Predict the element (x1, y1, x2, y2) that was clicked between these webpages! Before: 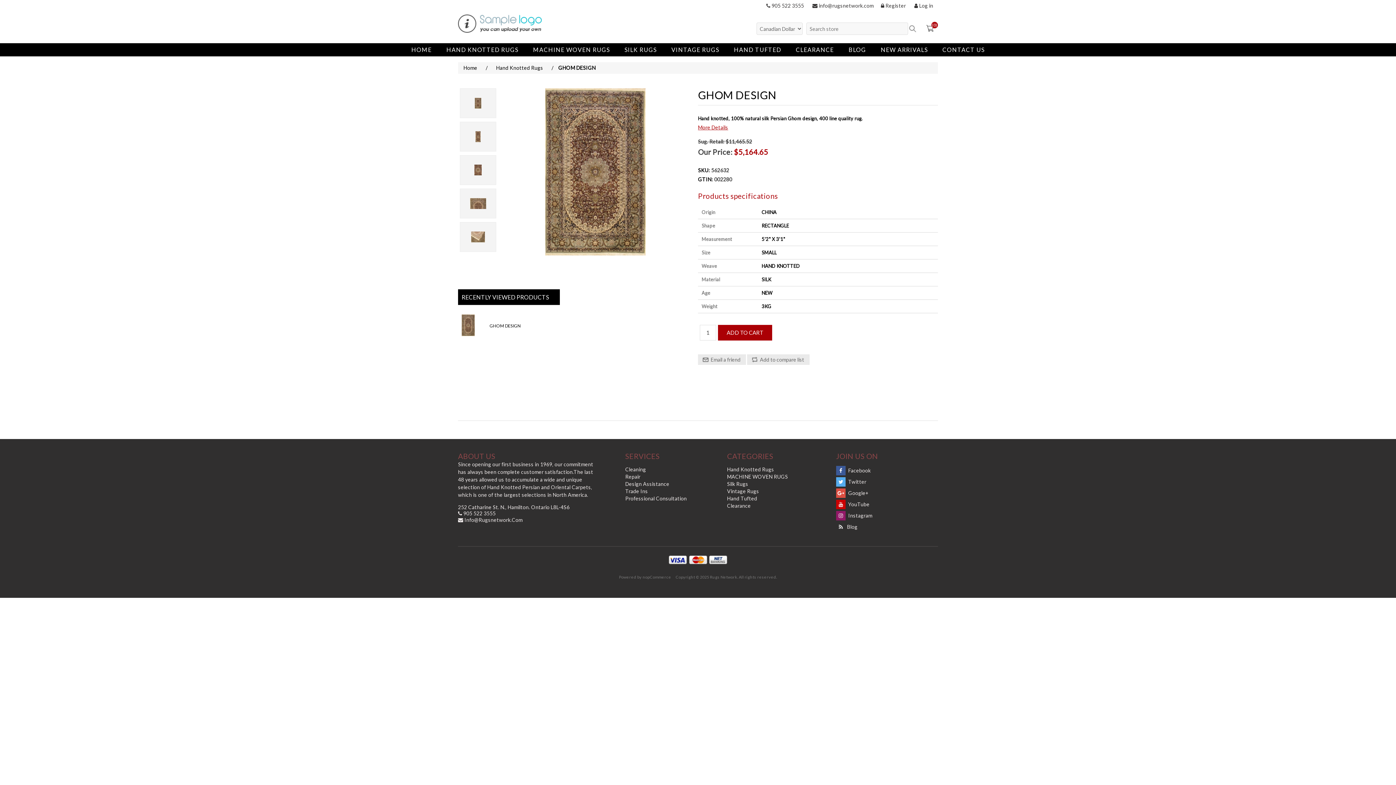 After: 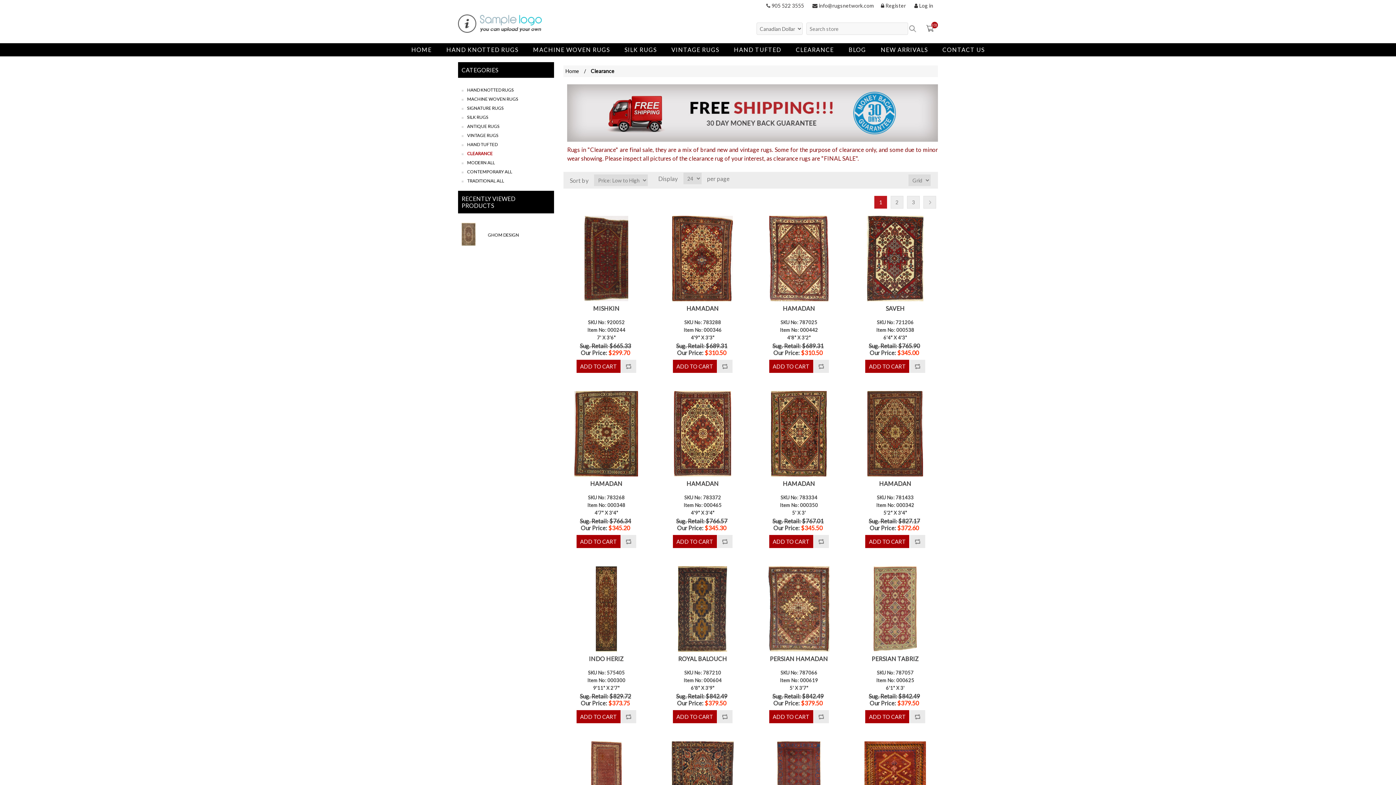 Action: bbox: (792, 43, 837, 56) label: CLEARANCE